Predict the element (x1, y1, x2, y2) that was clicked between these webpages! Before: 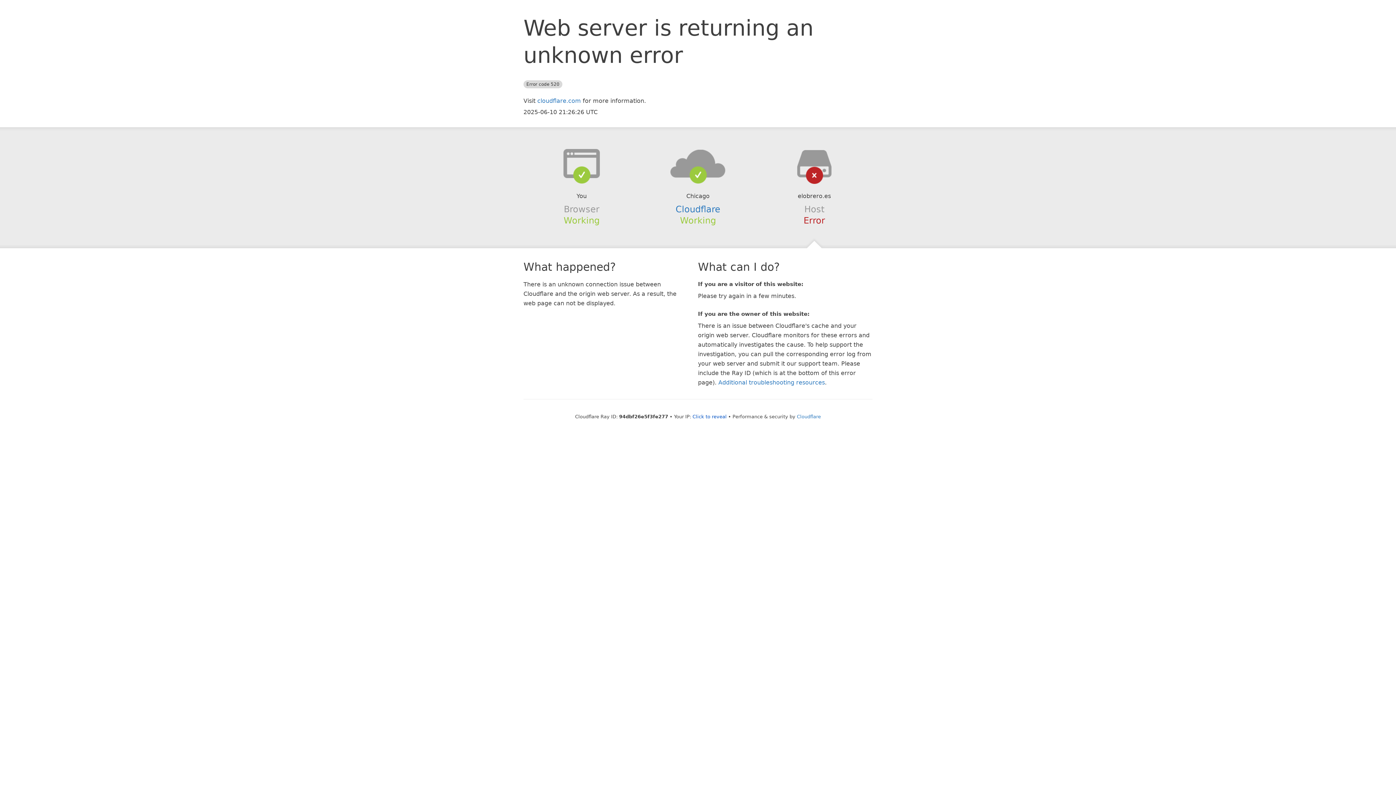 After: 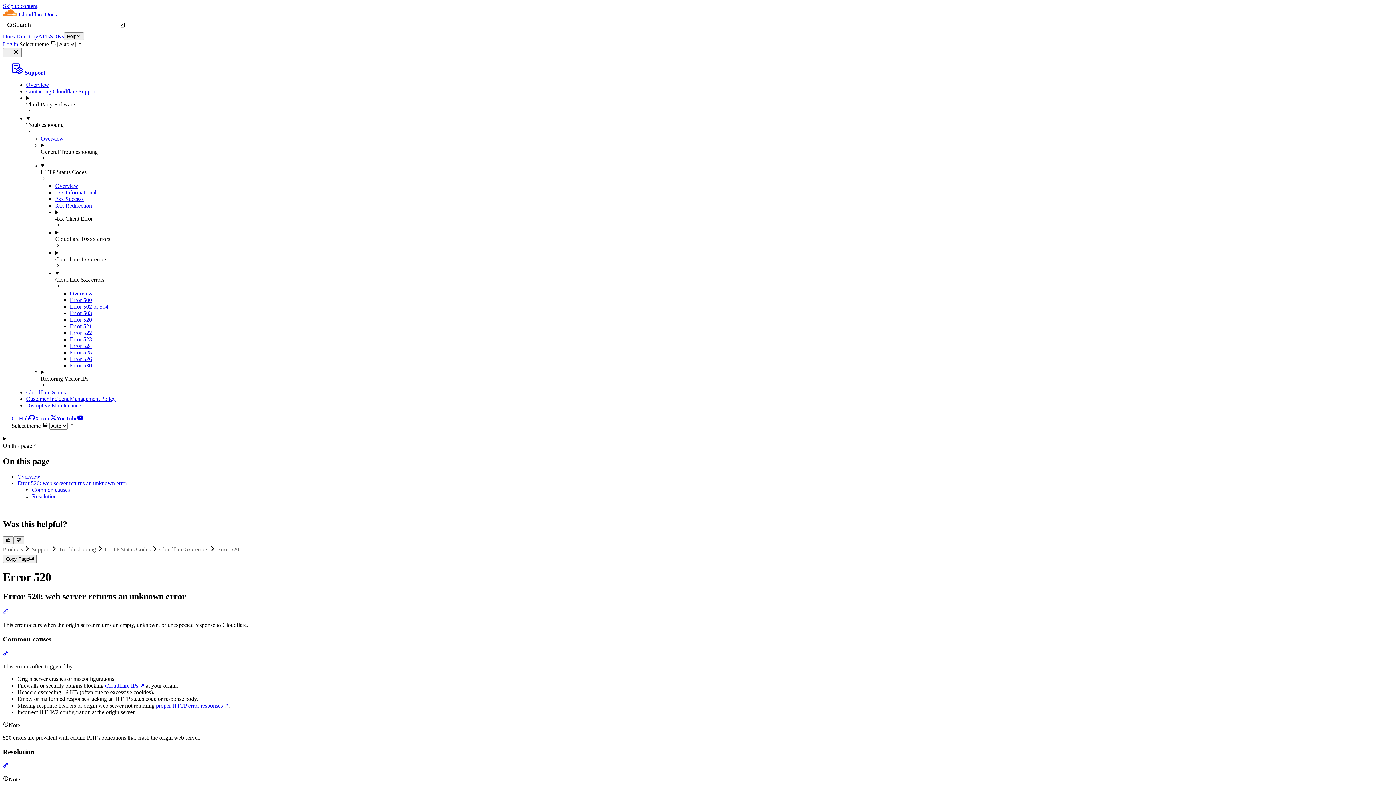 Action: bbox: (718, 379, 825, 386) label: Additional troubleshooting resources